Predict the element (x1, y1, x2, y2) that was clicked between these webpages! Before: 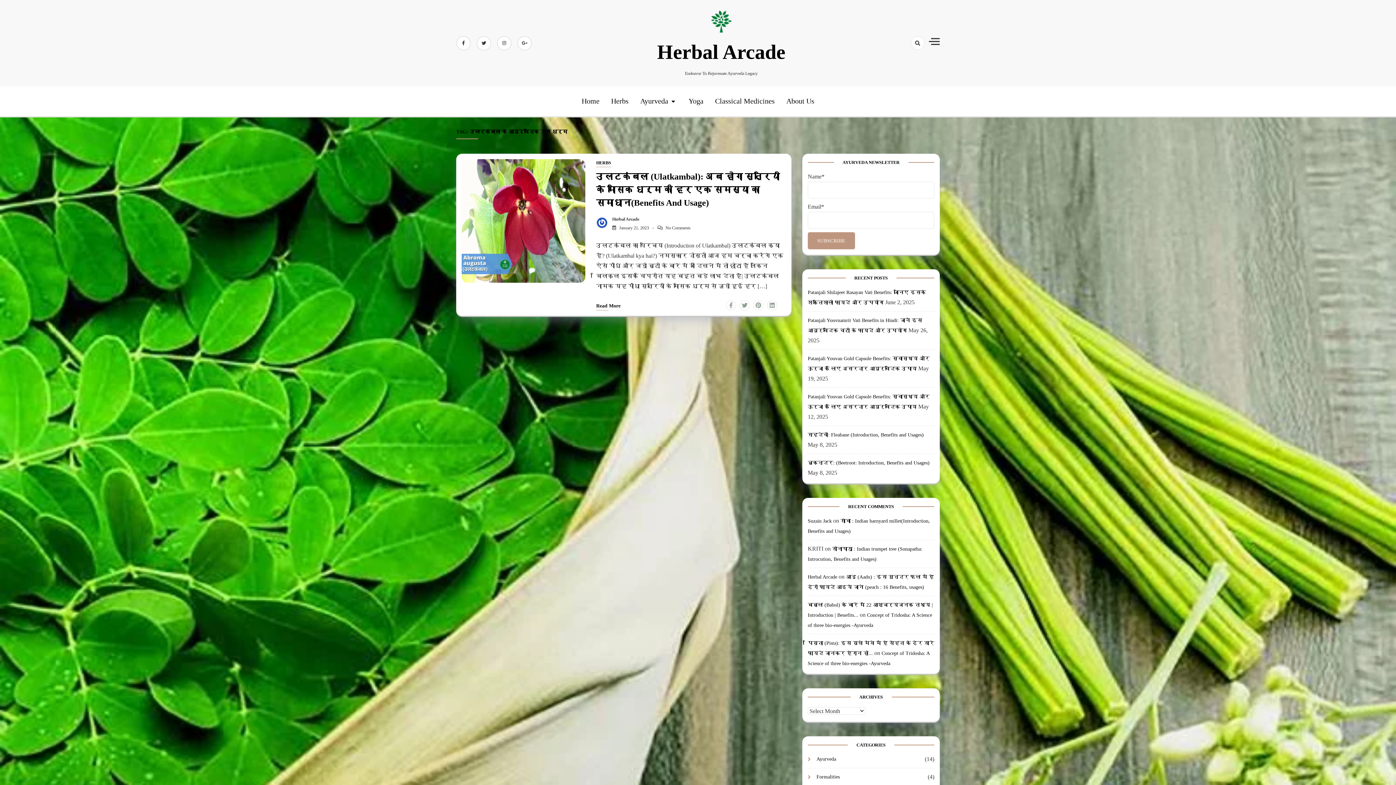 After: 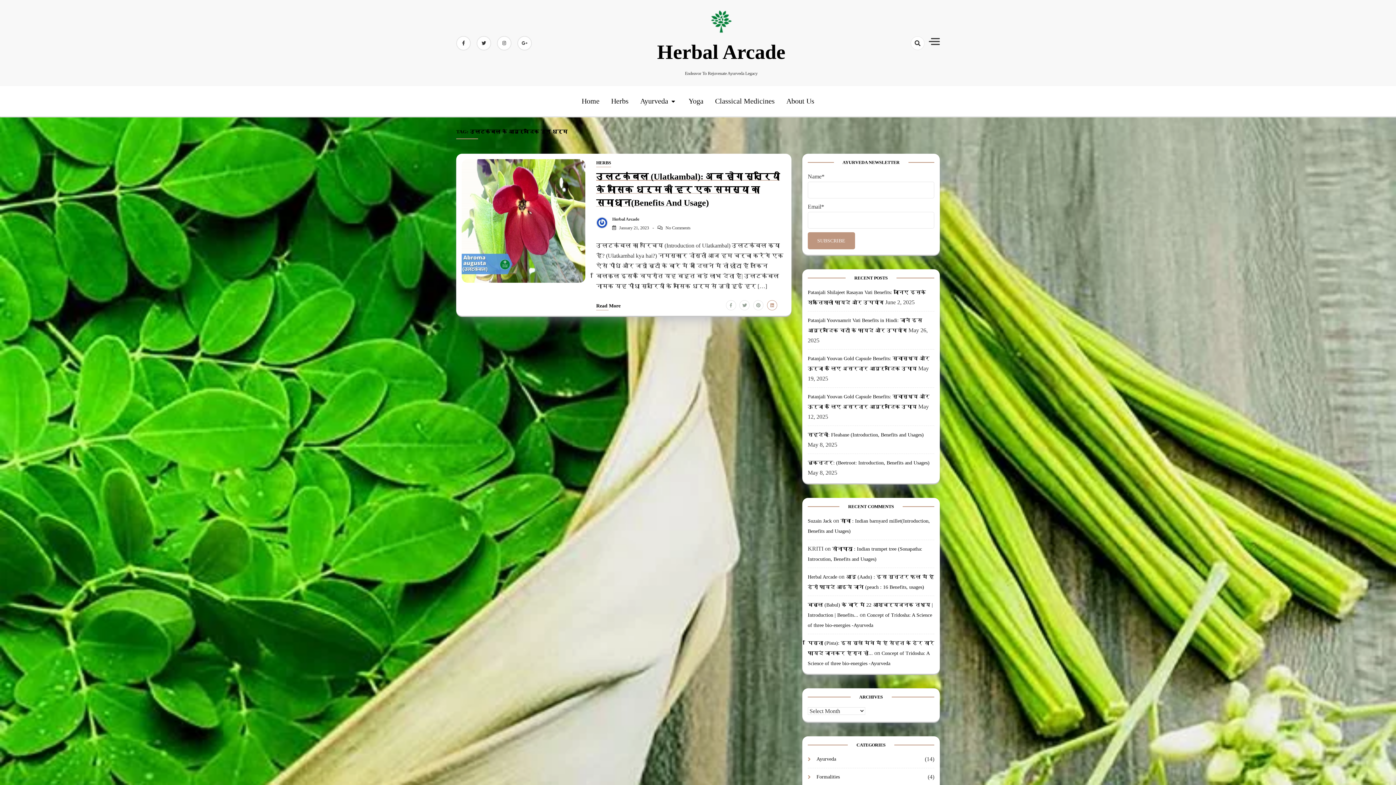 Action: bbox: (767, 300, 777, 310)